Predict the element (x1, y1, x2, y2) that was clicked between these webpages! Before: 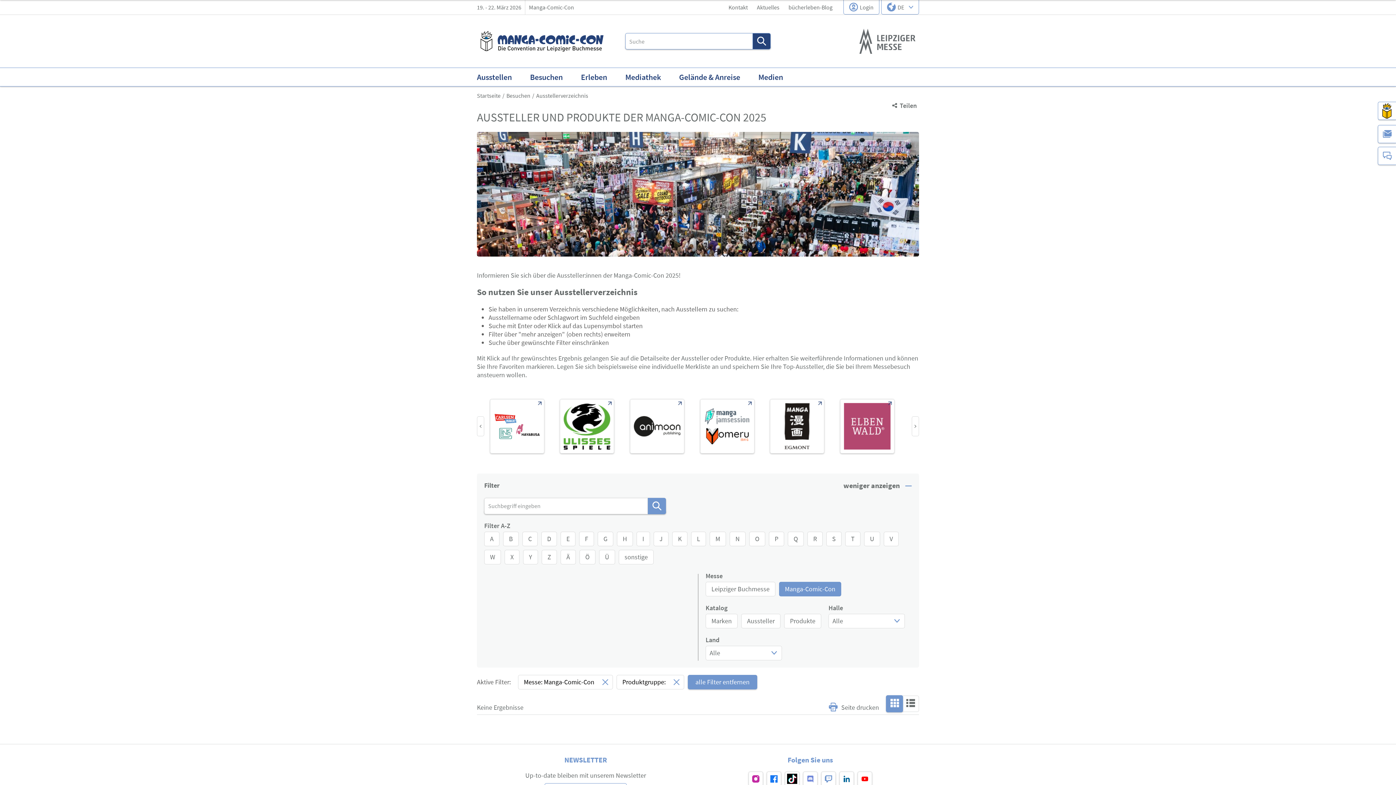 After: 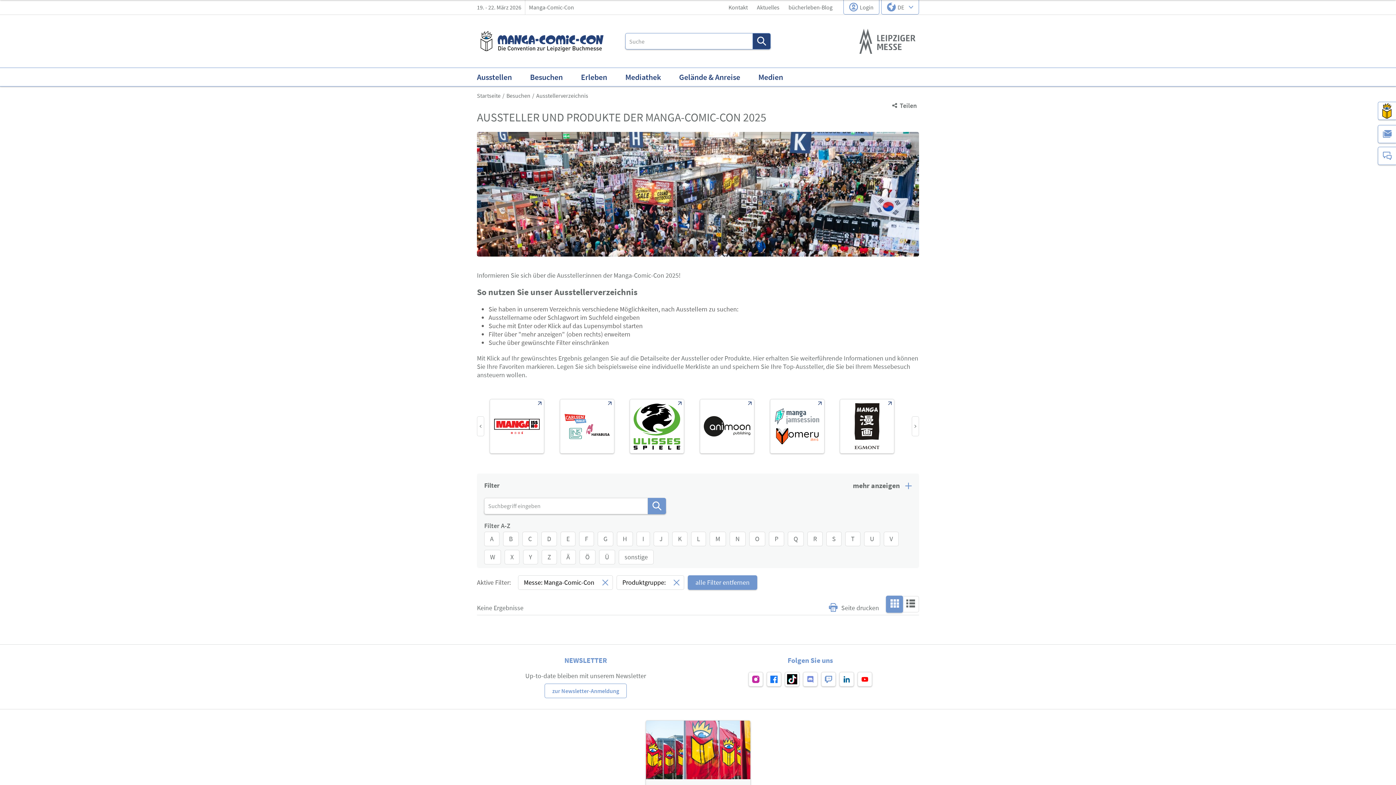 Action: bbox: (843, 481, 912, 490)